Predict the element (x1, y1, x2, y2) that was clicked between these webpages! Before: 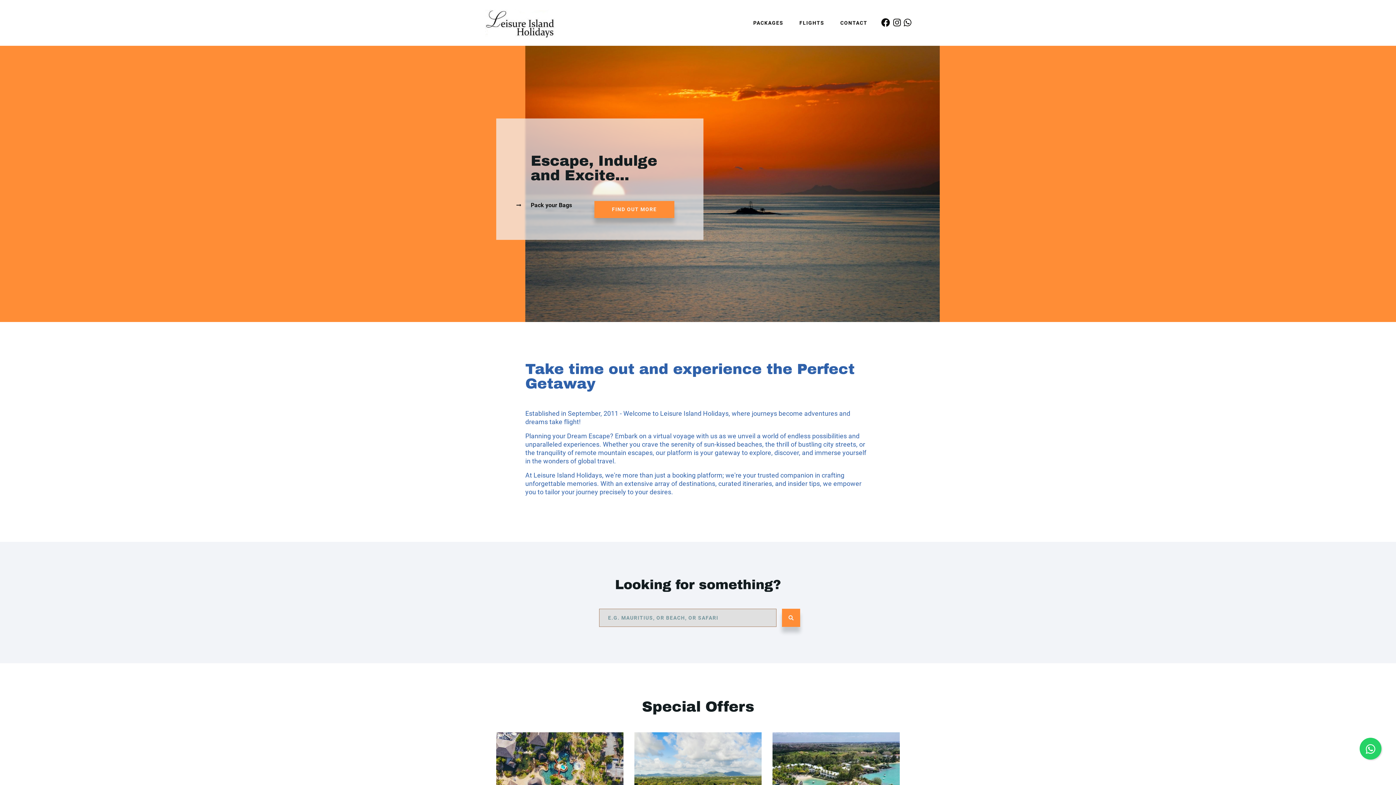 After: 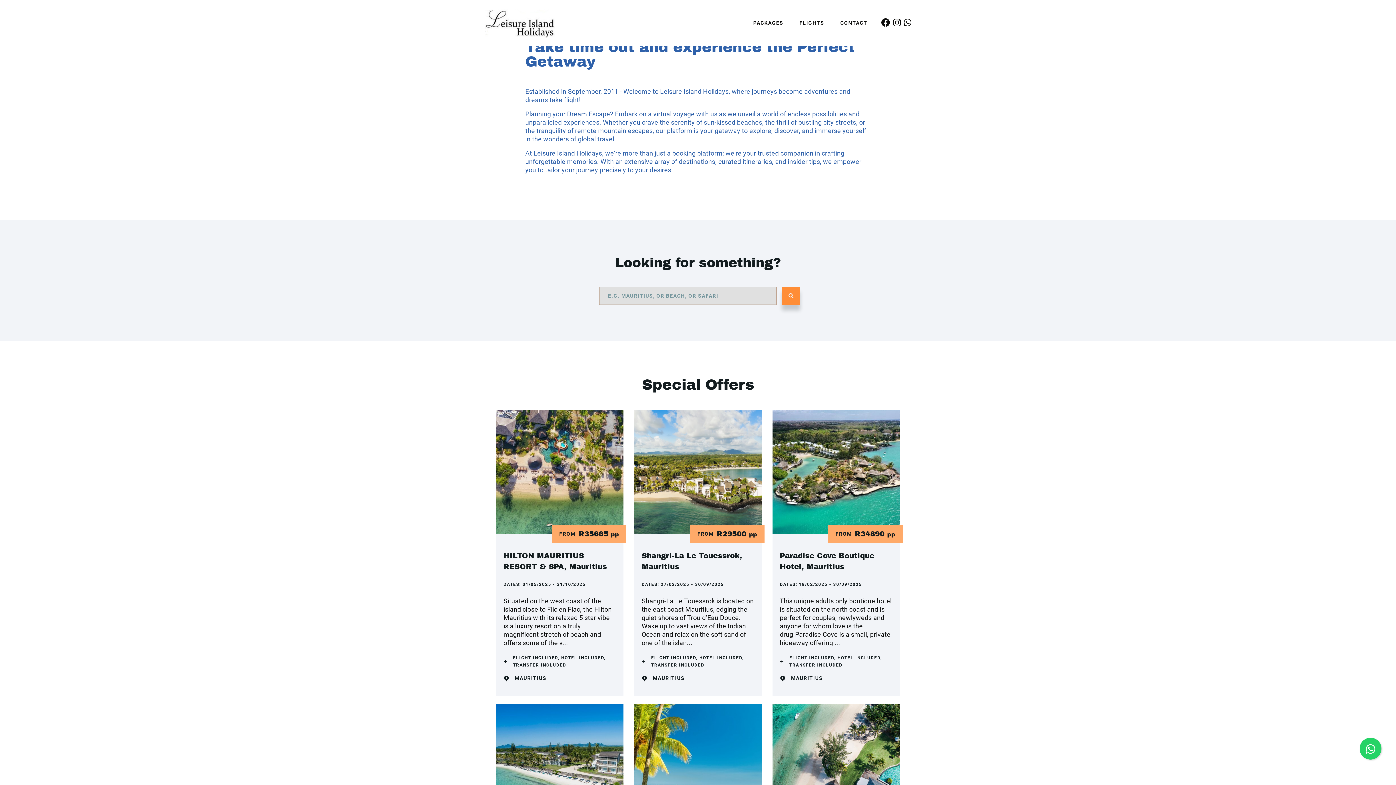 Action: bbox: (594, 201, 674, 218) label: FIND OUT MORE